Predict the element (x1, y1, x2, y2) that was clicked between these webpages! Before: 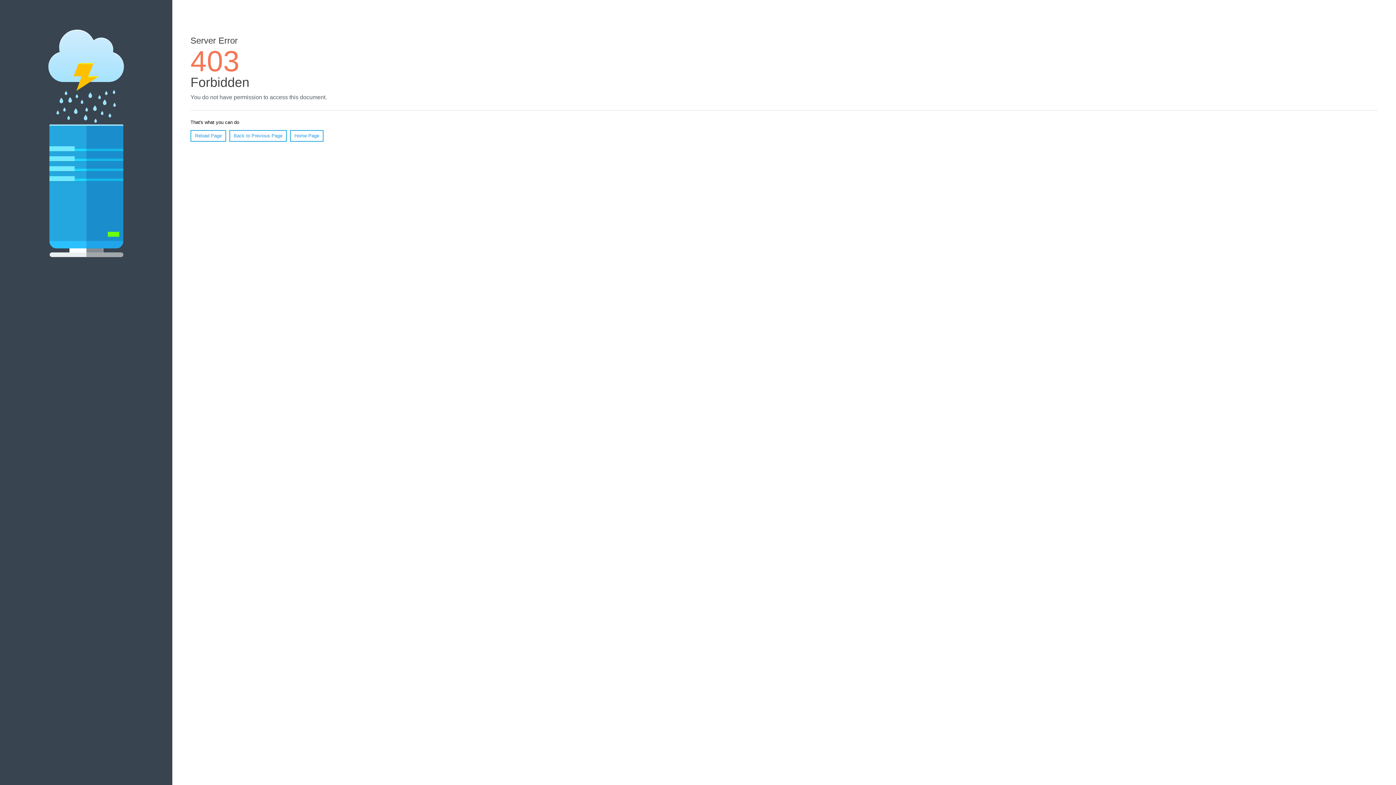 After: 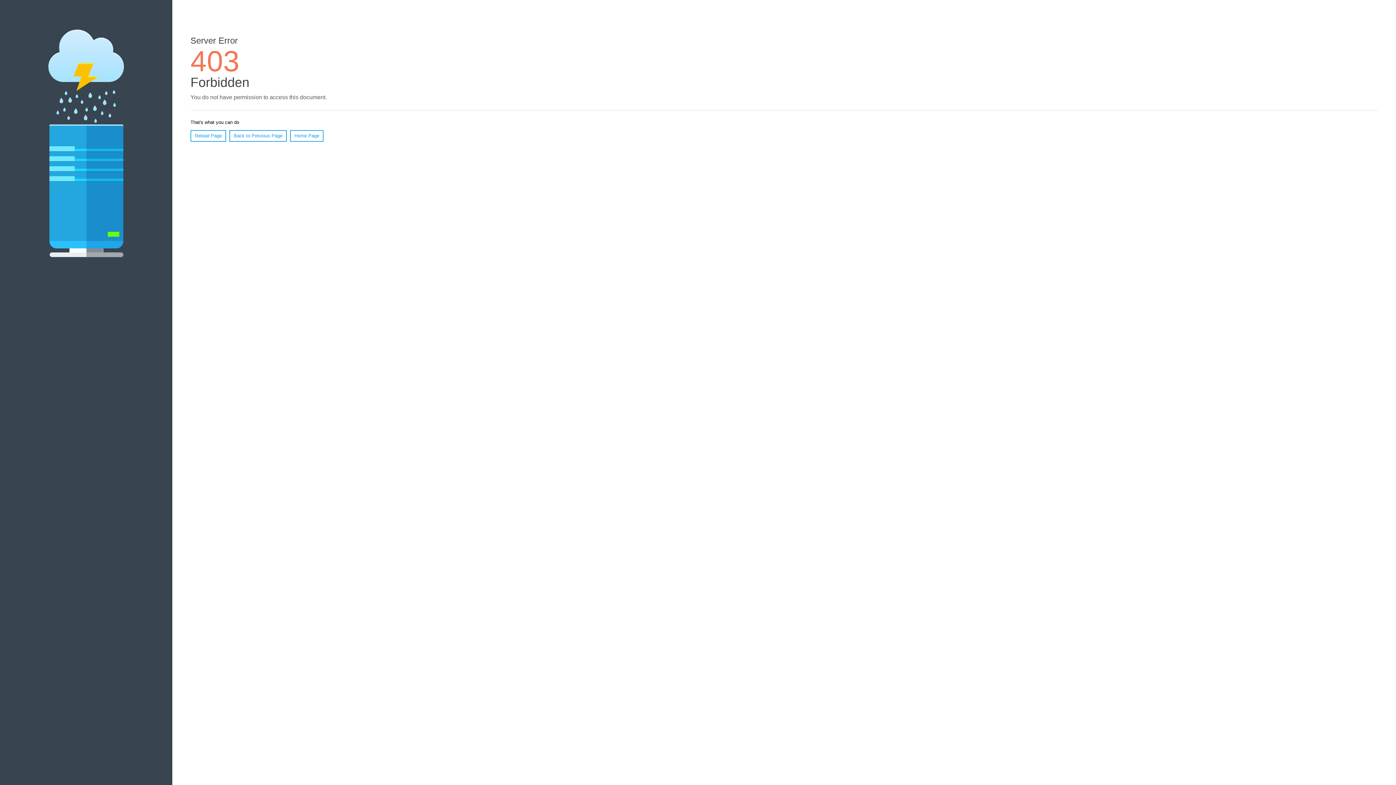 Action: label: Home Page bbox: (290, 130, 323, 141)